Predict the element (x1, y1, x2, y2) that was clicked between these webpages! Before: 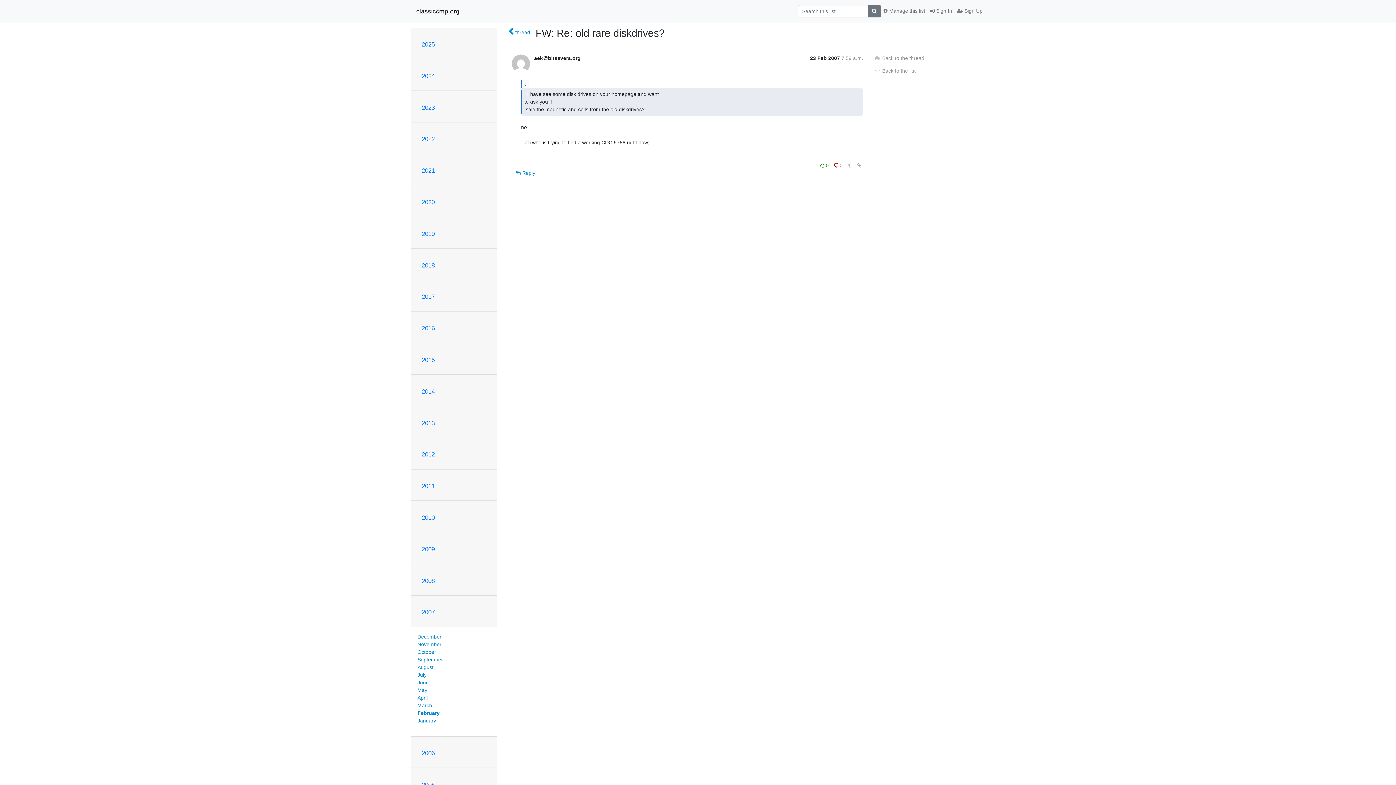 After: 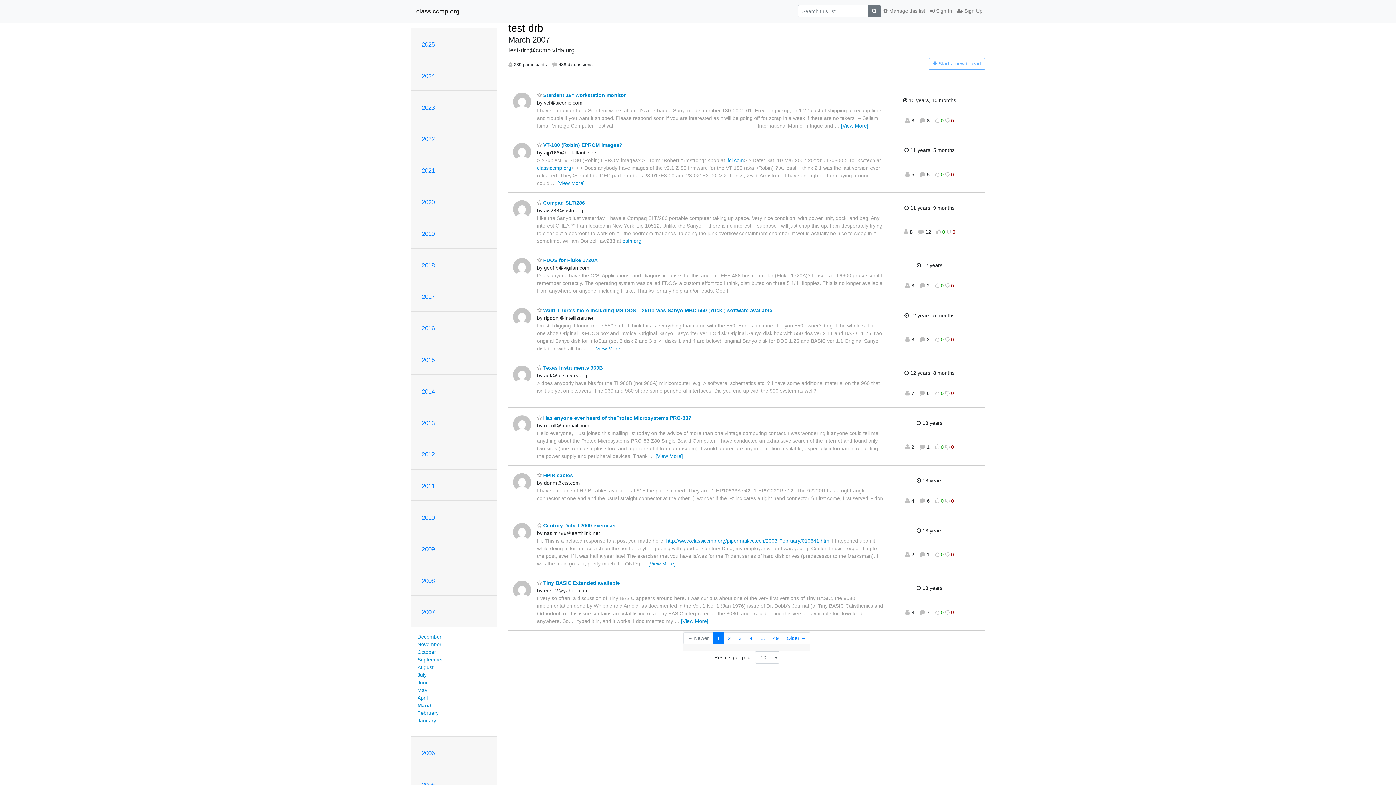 Action: label: March bbox: (417, 702, 432, 708)